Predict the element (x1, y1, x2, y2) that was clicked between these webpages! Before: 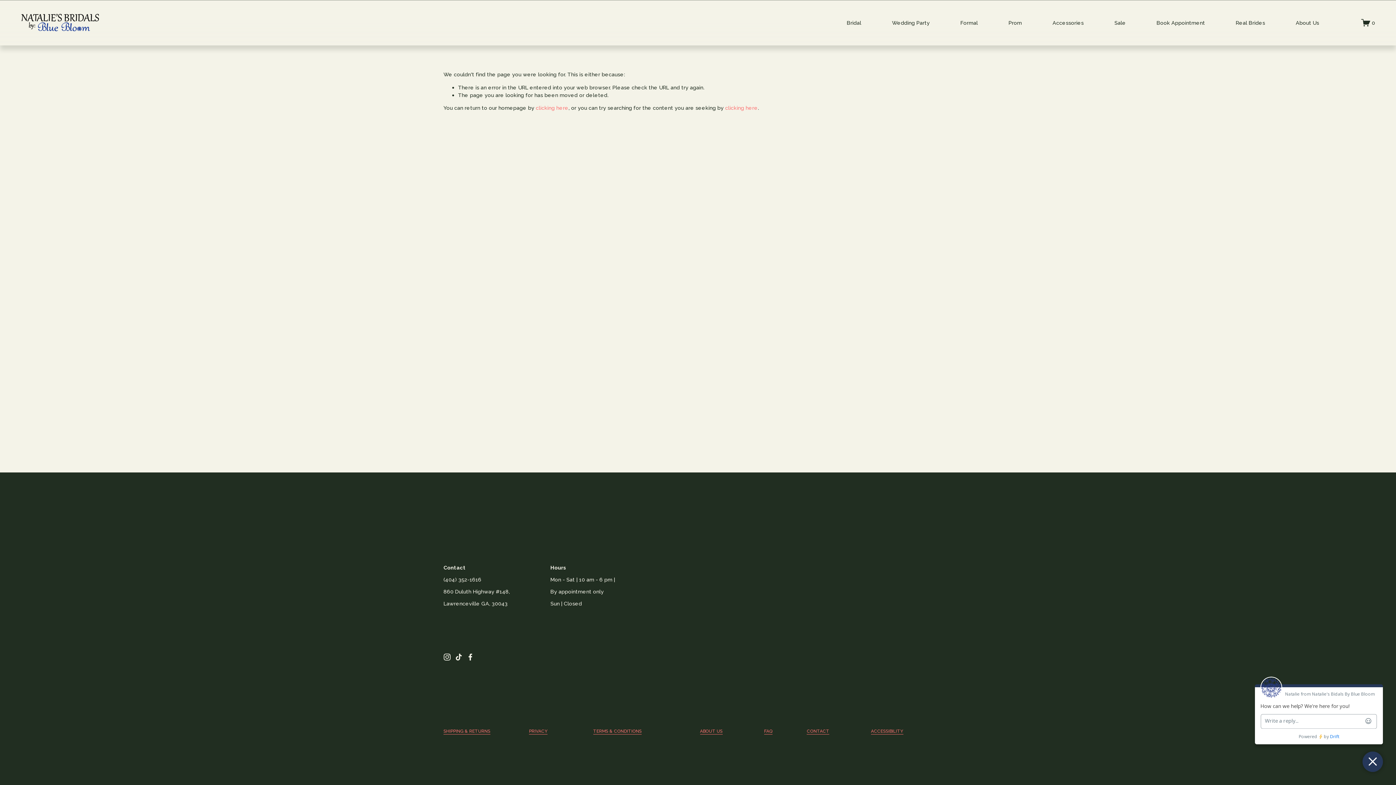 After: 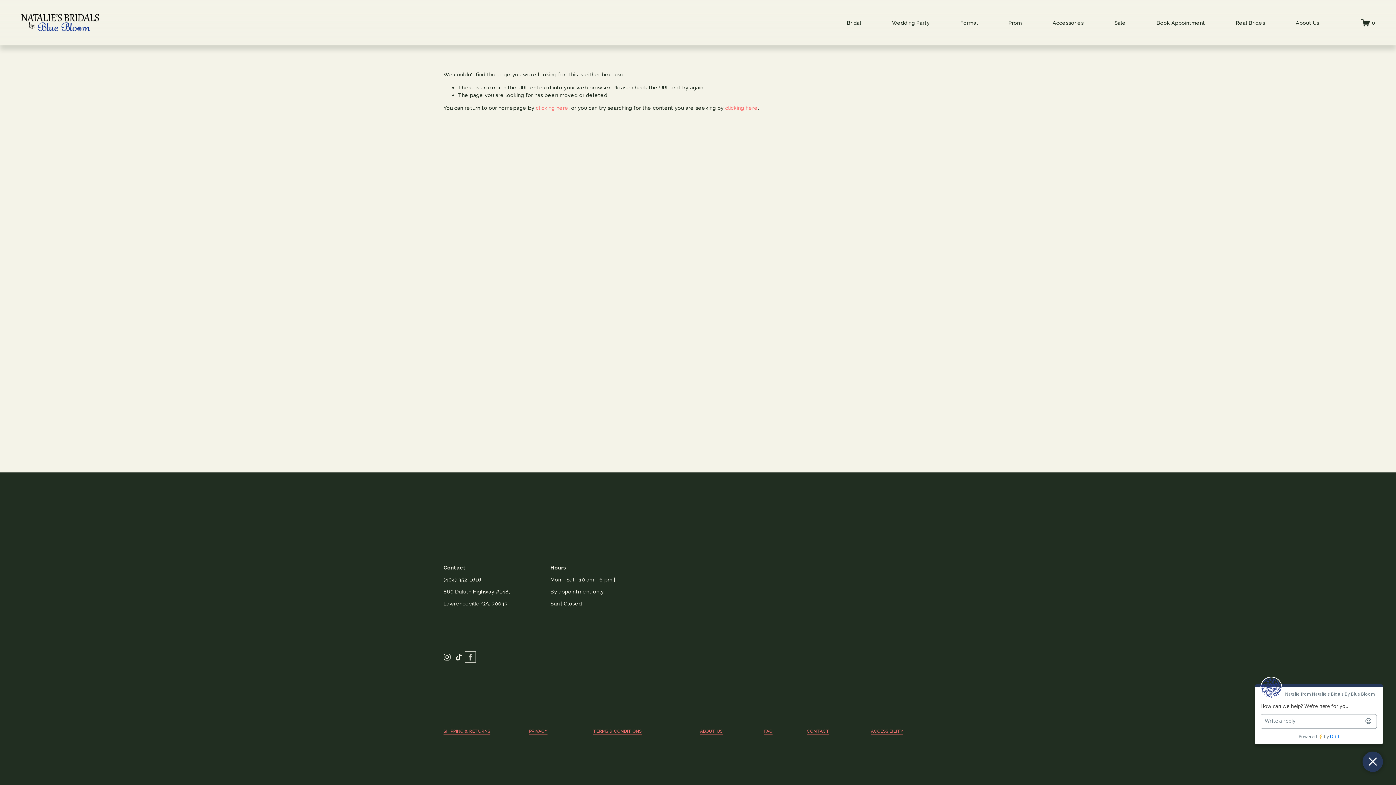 Action: label: Facebook bbox: (466, 653, 474, 660)